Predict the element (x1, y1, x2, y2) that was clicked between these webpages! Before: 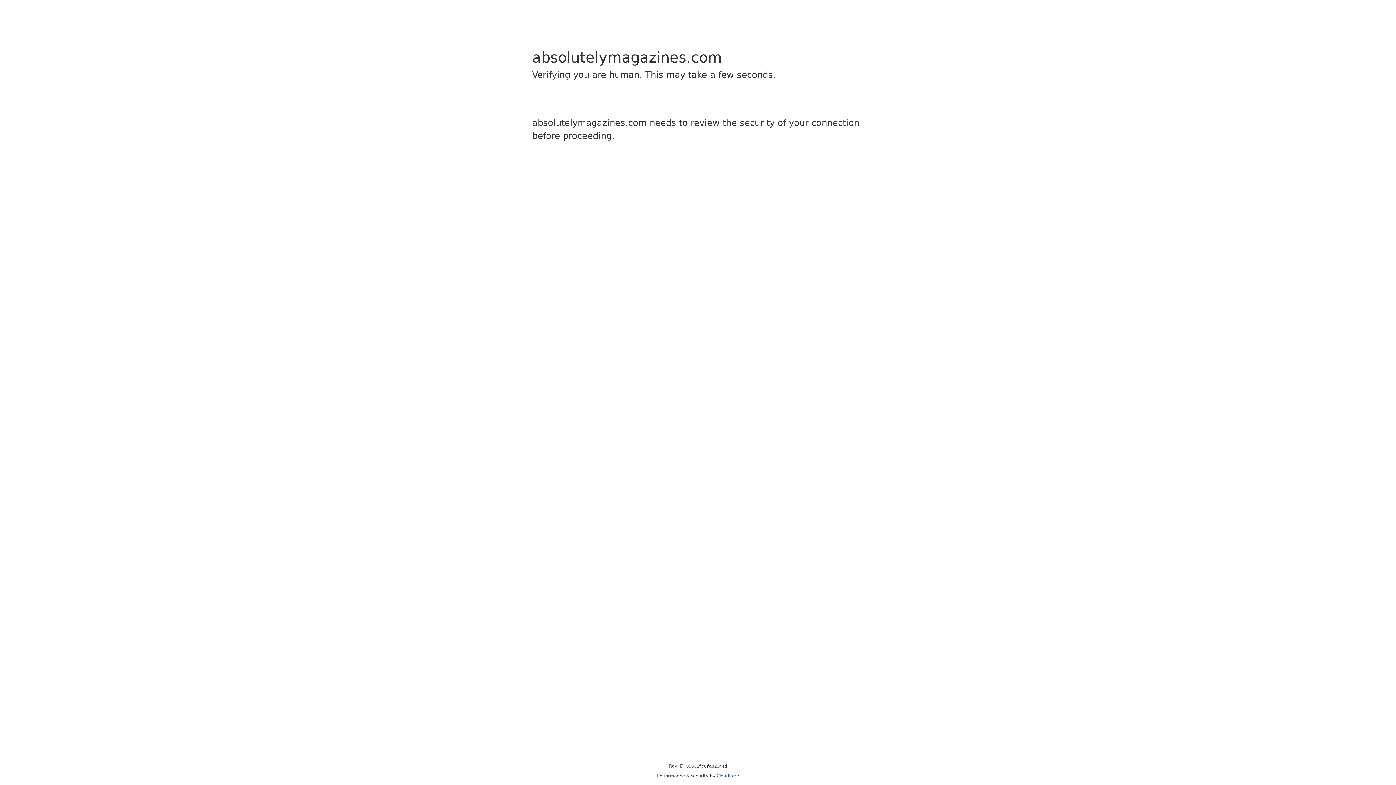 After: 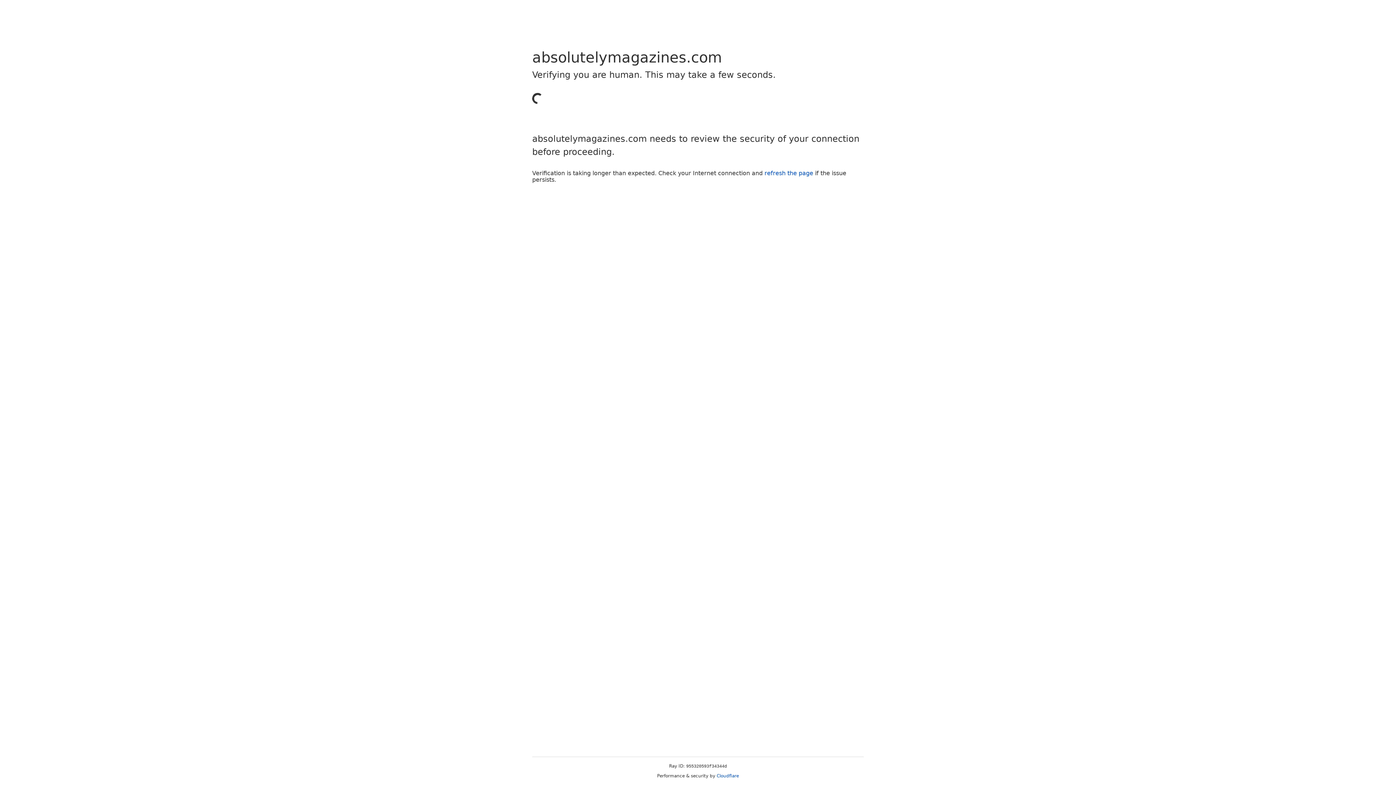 Action: label: Cloudflare bbox: (716, 773, 739, 778)